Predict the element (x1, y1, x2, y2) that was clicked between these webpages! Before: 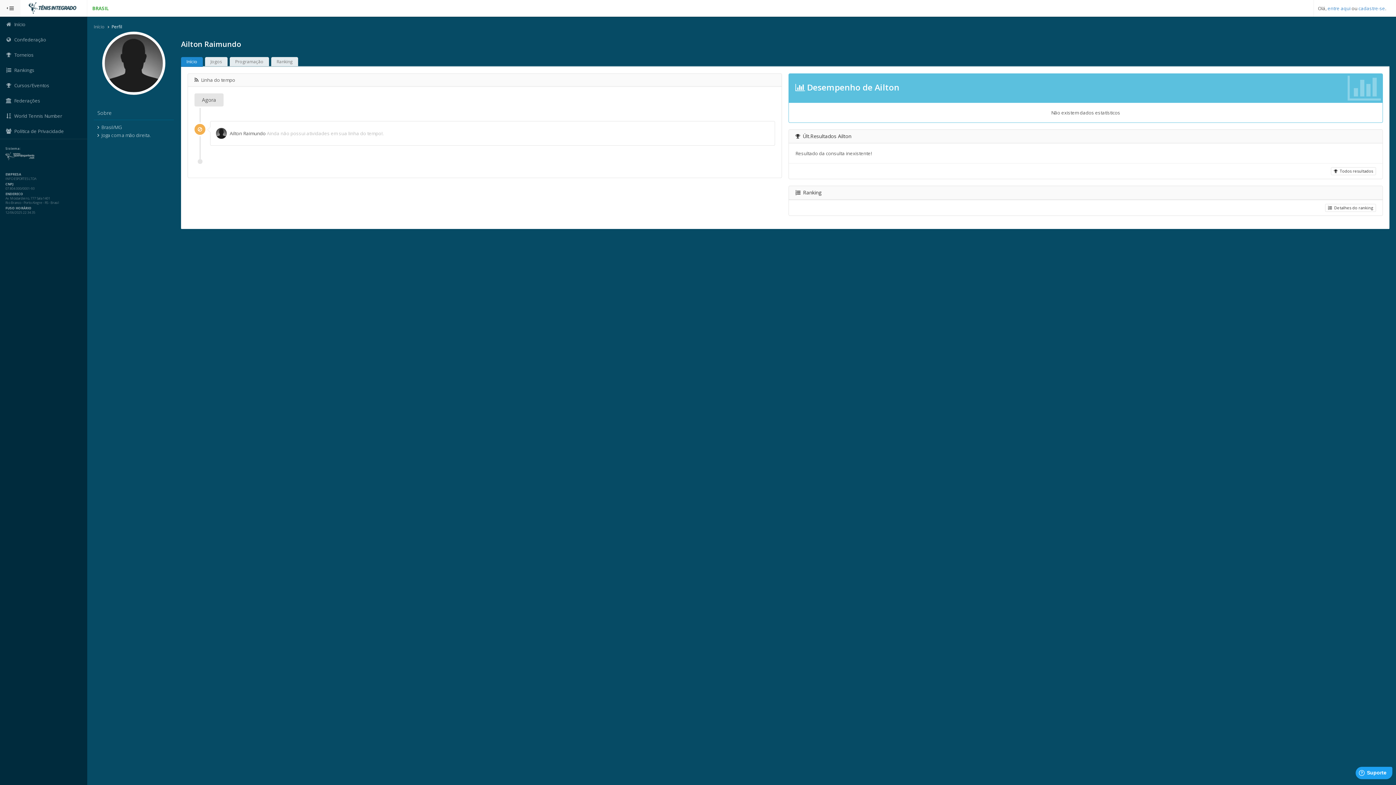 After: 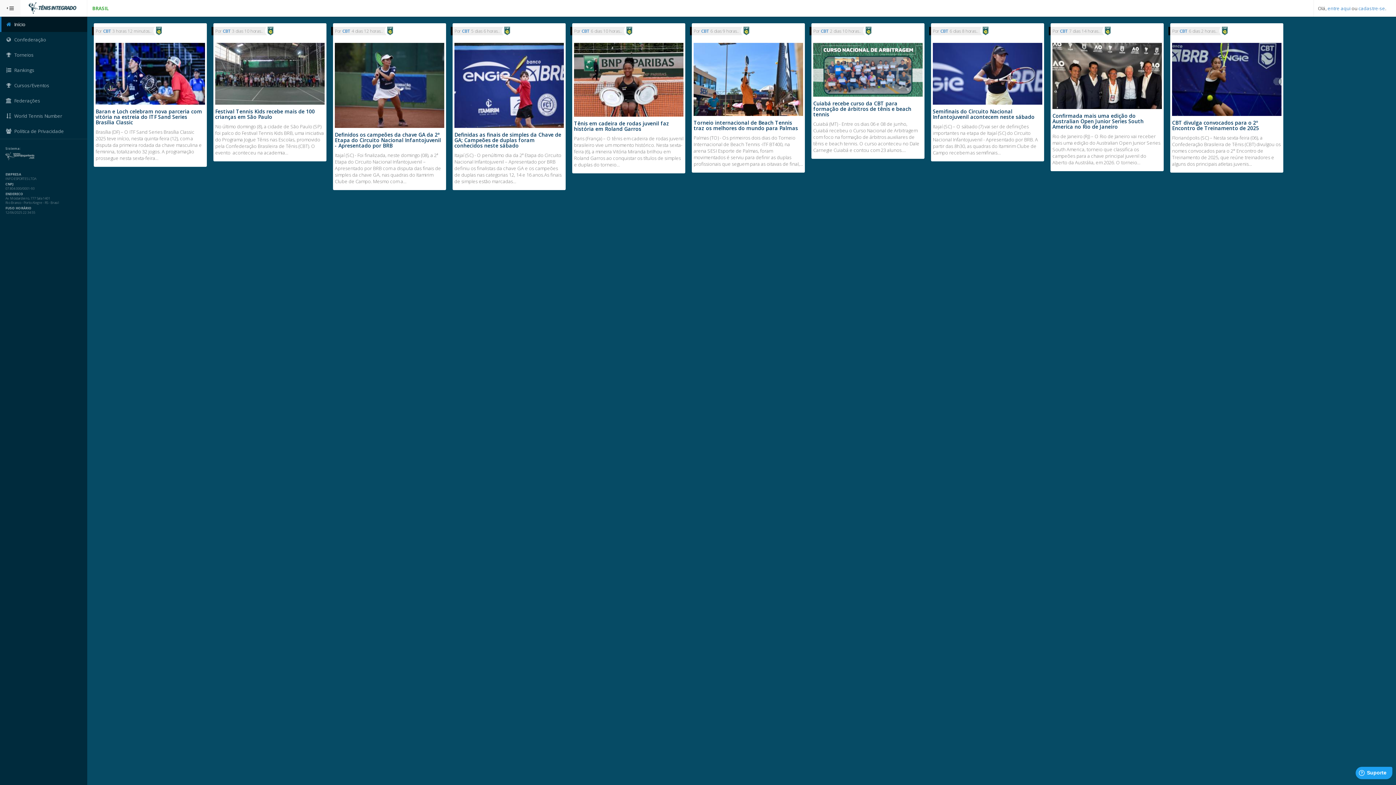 Action: label: Início bbox: (0, 16, 87, 32)